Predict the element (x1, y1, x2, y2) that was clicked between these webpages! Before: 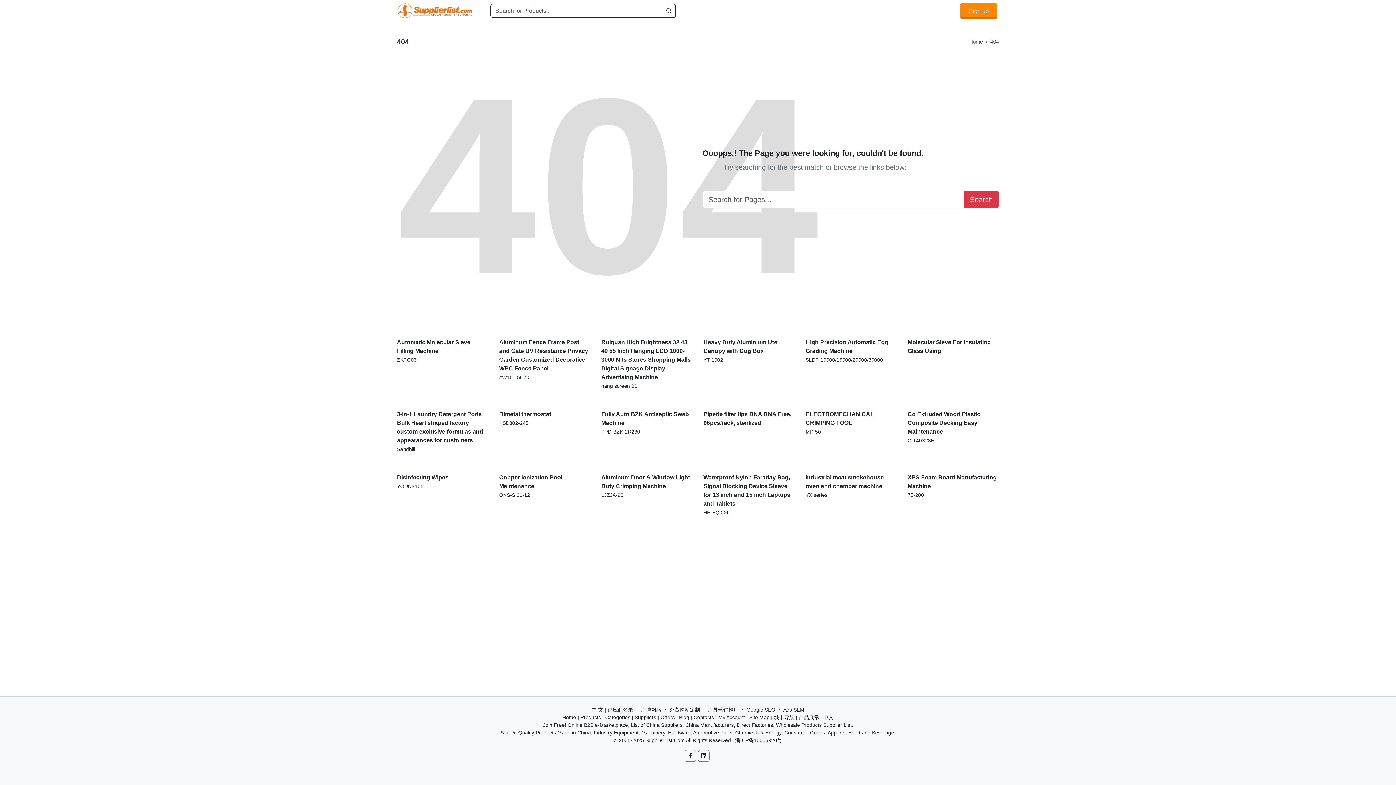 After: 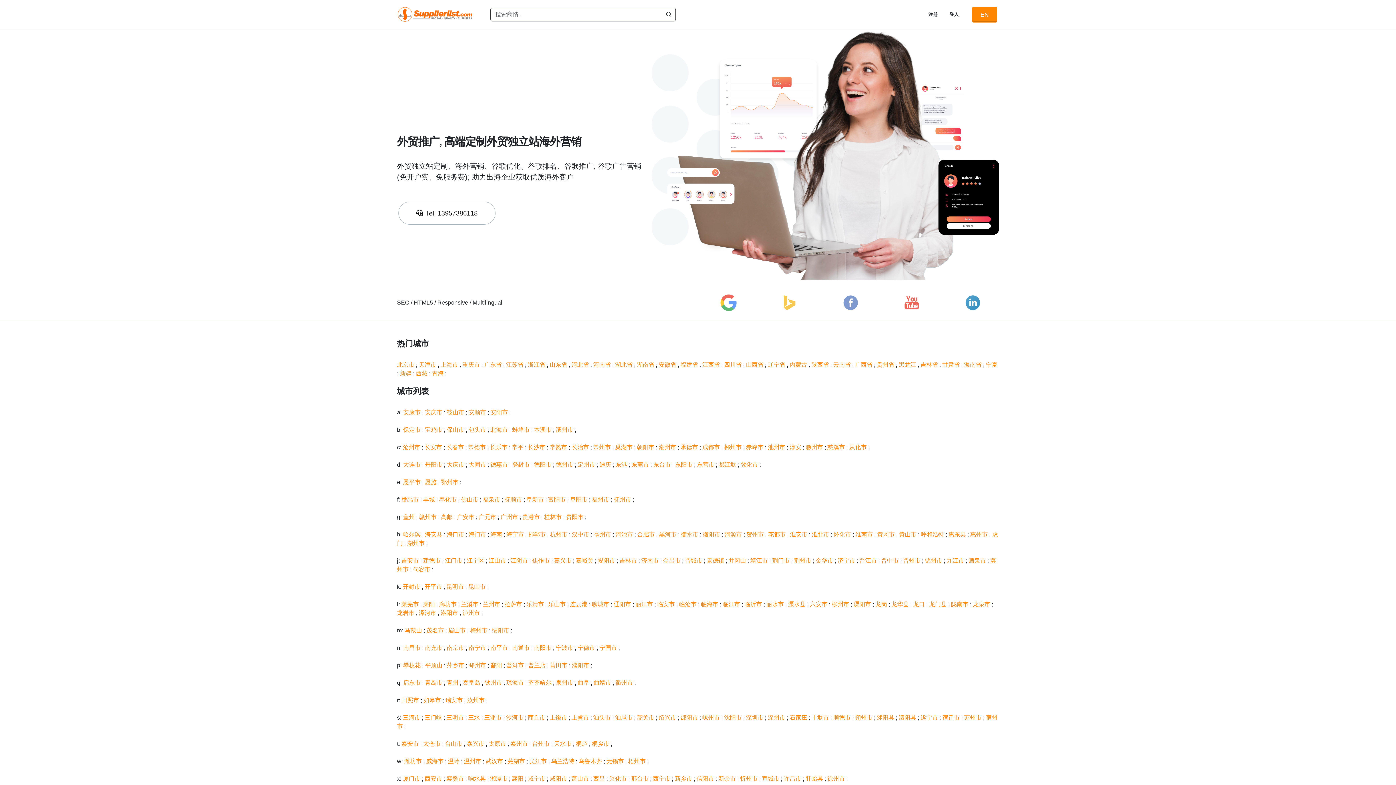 Action: bbox: (774, 714, 794, 720) label: 城市导航